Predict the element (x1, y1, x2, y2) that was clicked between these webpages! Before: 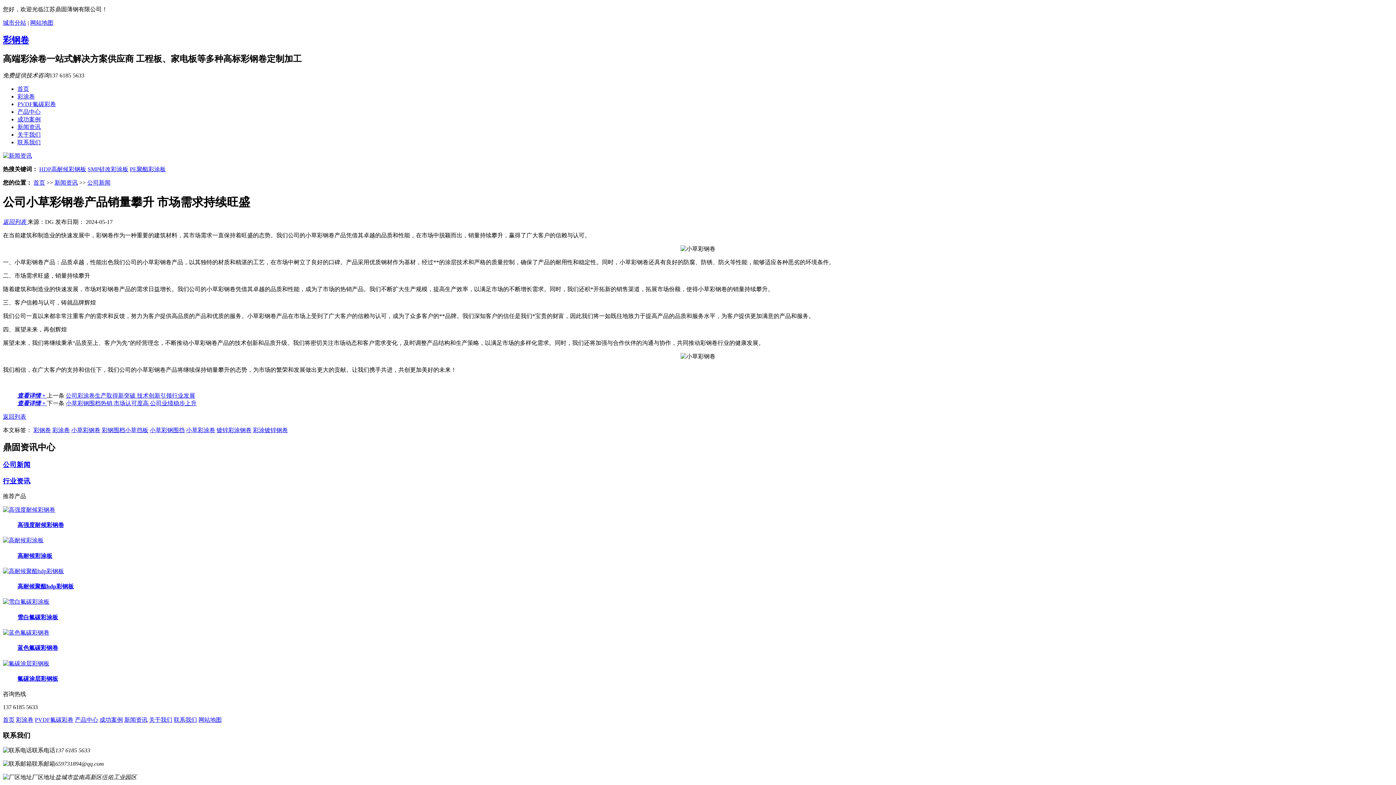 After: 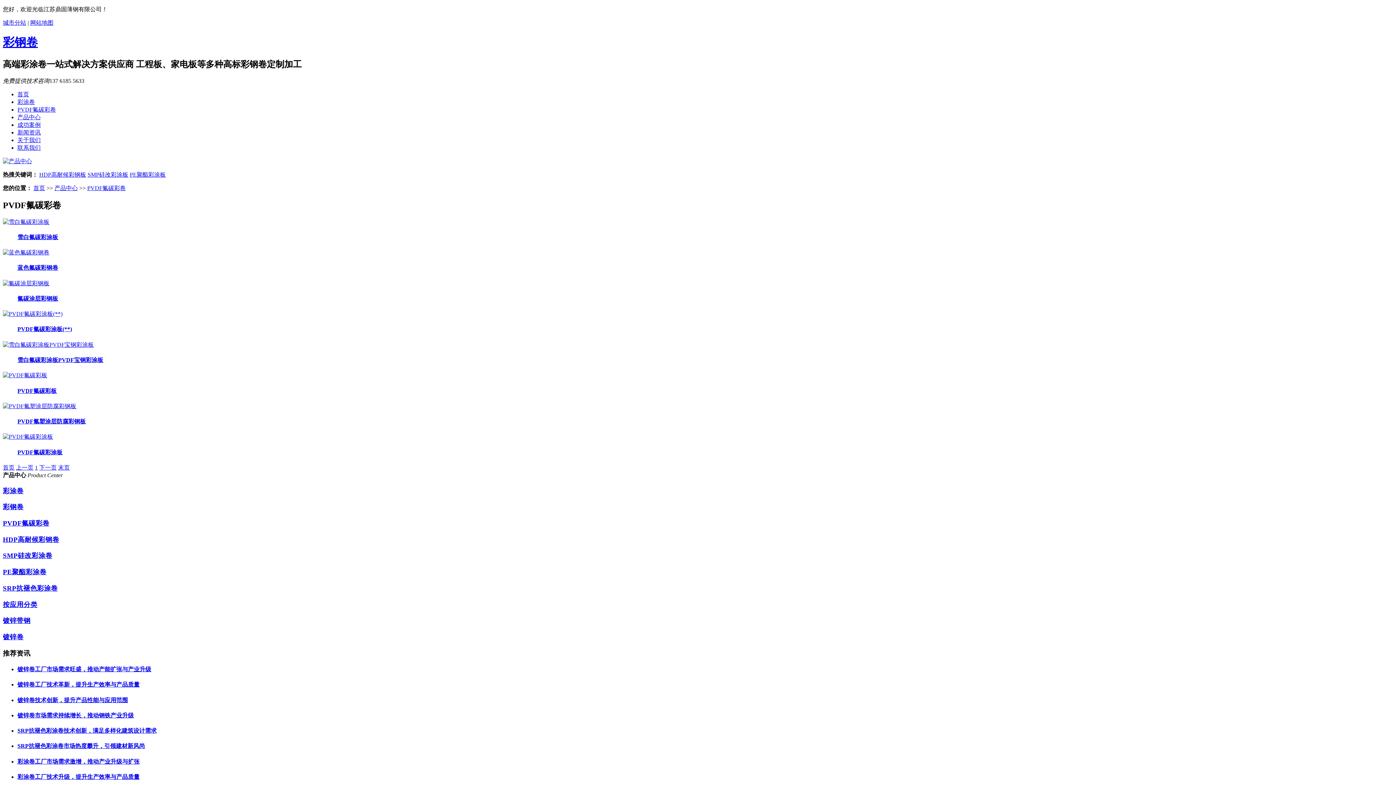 Action: label: PVDF氟碳彩卷 bbox: (34, 717, 73, 723)